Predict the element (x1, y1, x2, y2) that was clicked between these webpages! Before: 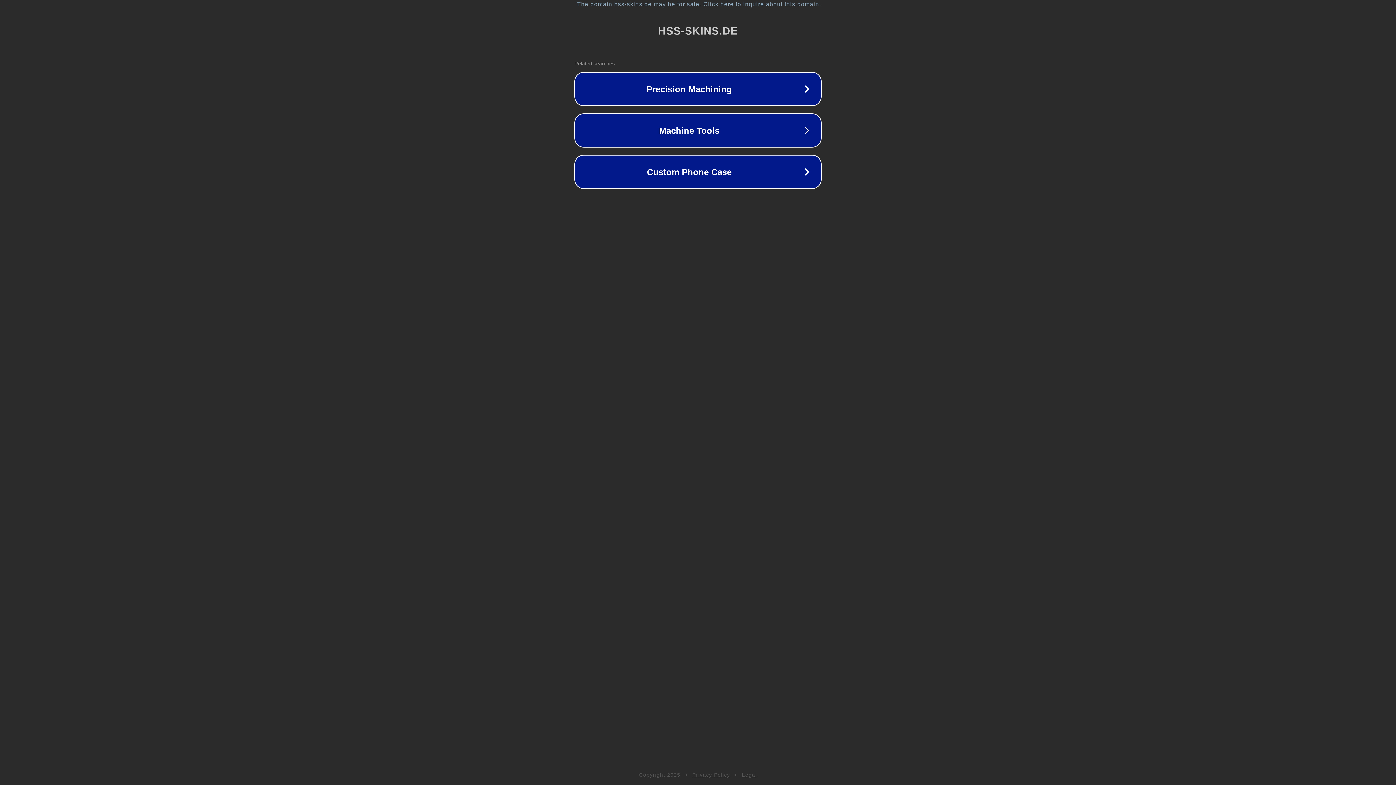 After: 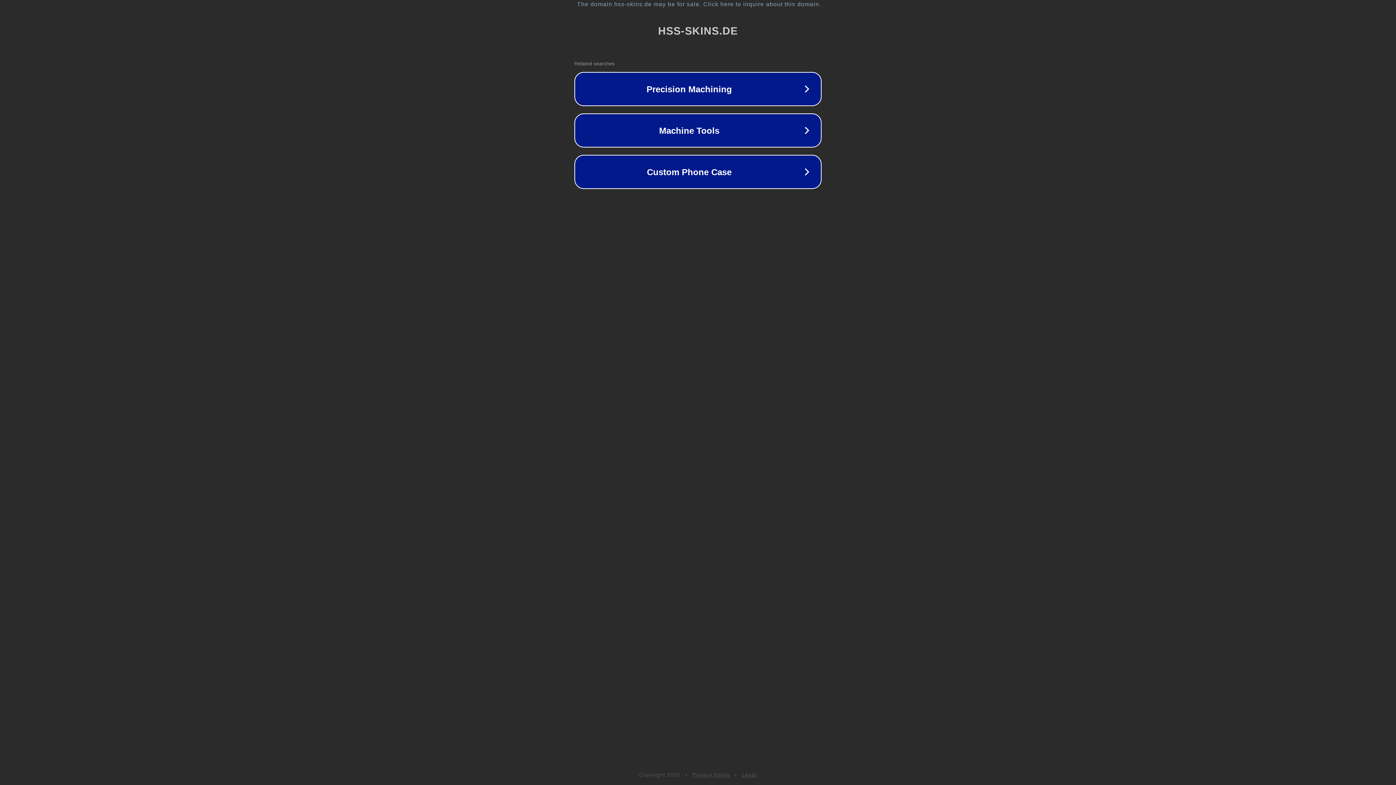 Action: bbox: (742, 772, 757, 778) label: Legal